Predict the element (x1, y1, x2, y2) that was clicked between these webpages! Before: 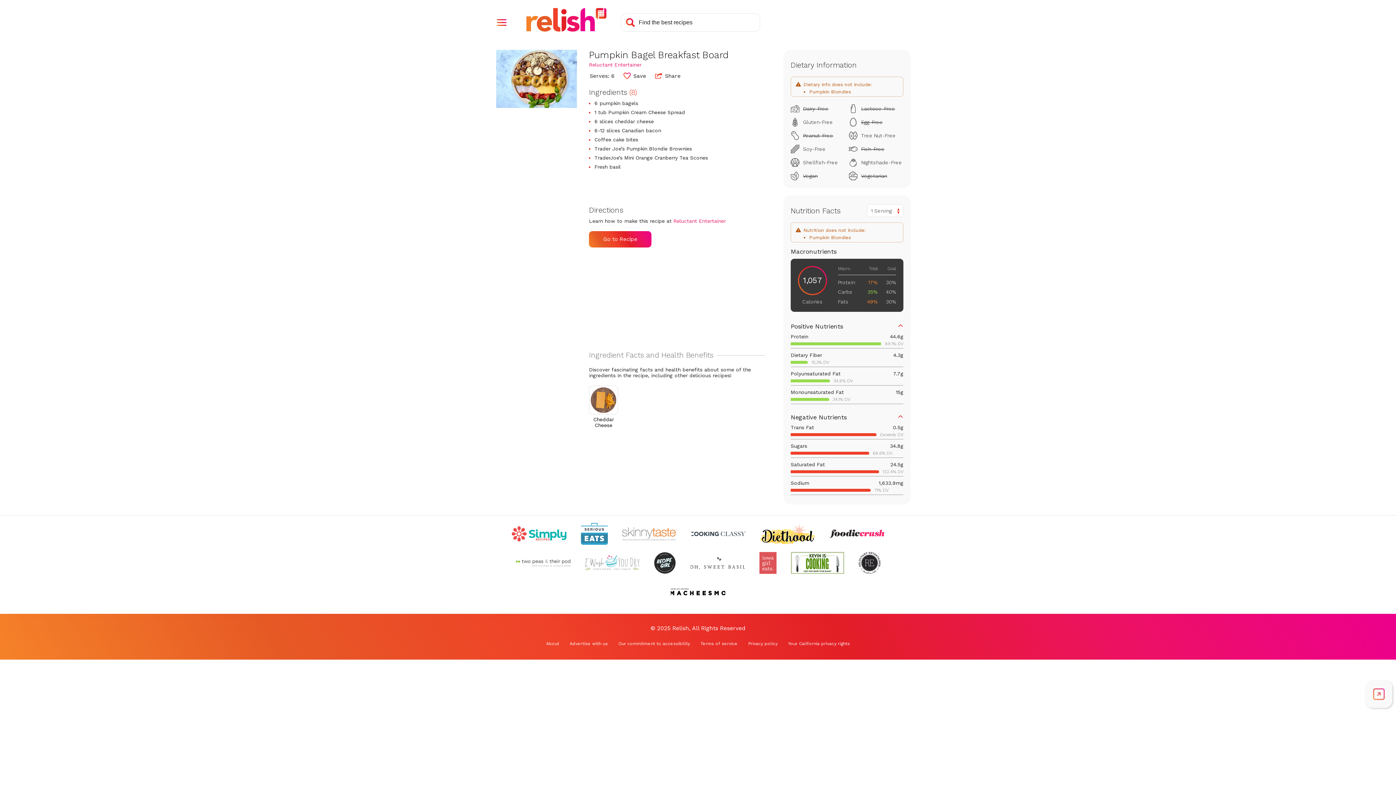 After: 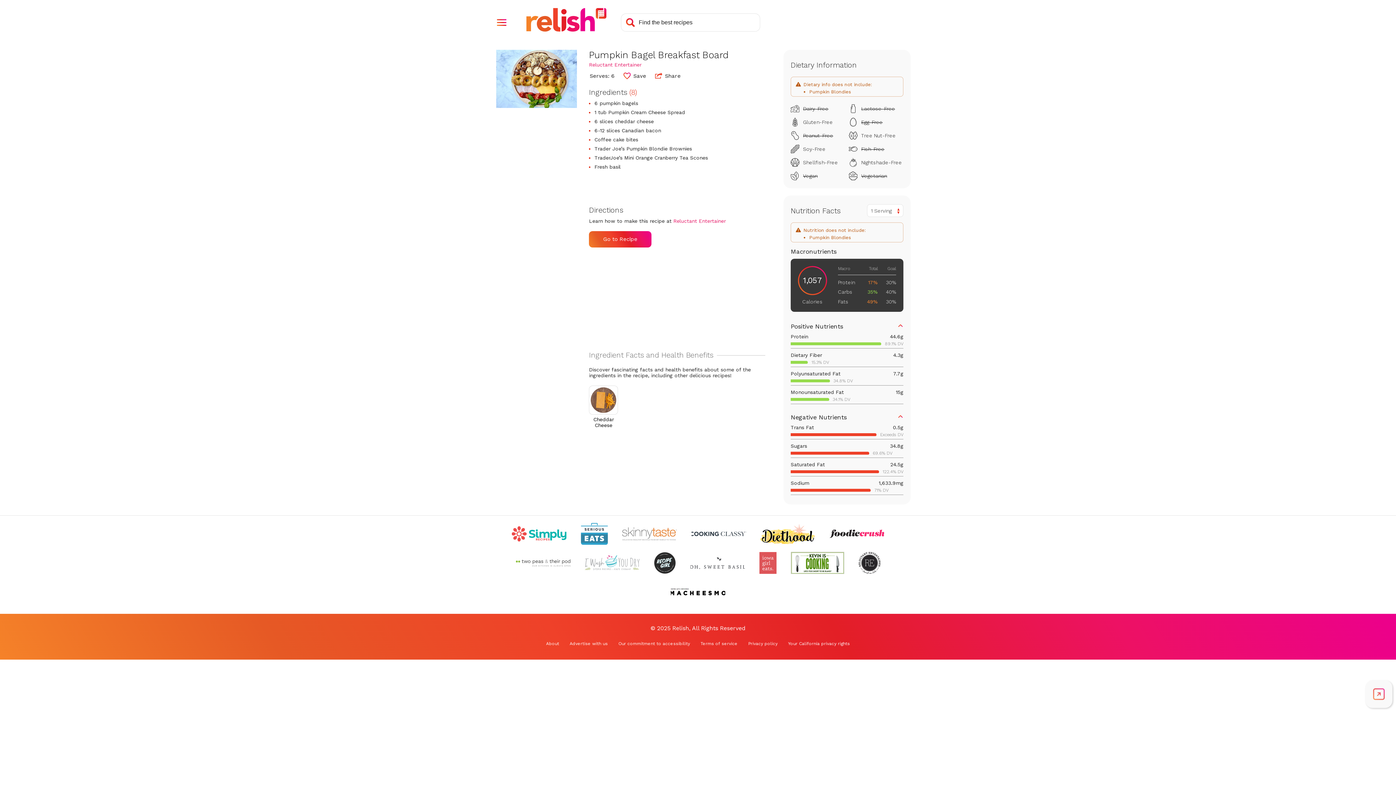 Action: bbox: (673, 218, 725, 224) label: Check out Reluctant Entertainer (Opens in a new tab)